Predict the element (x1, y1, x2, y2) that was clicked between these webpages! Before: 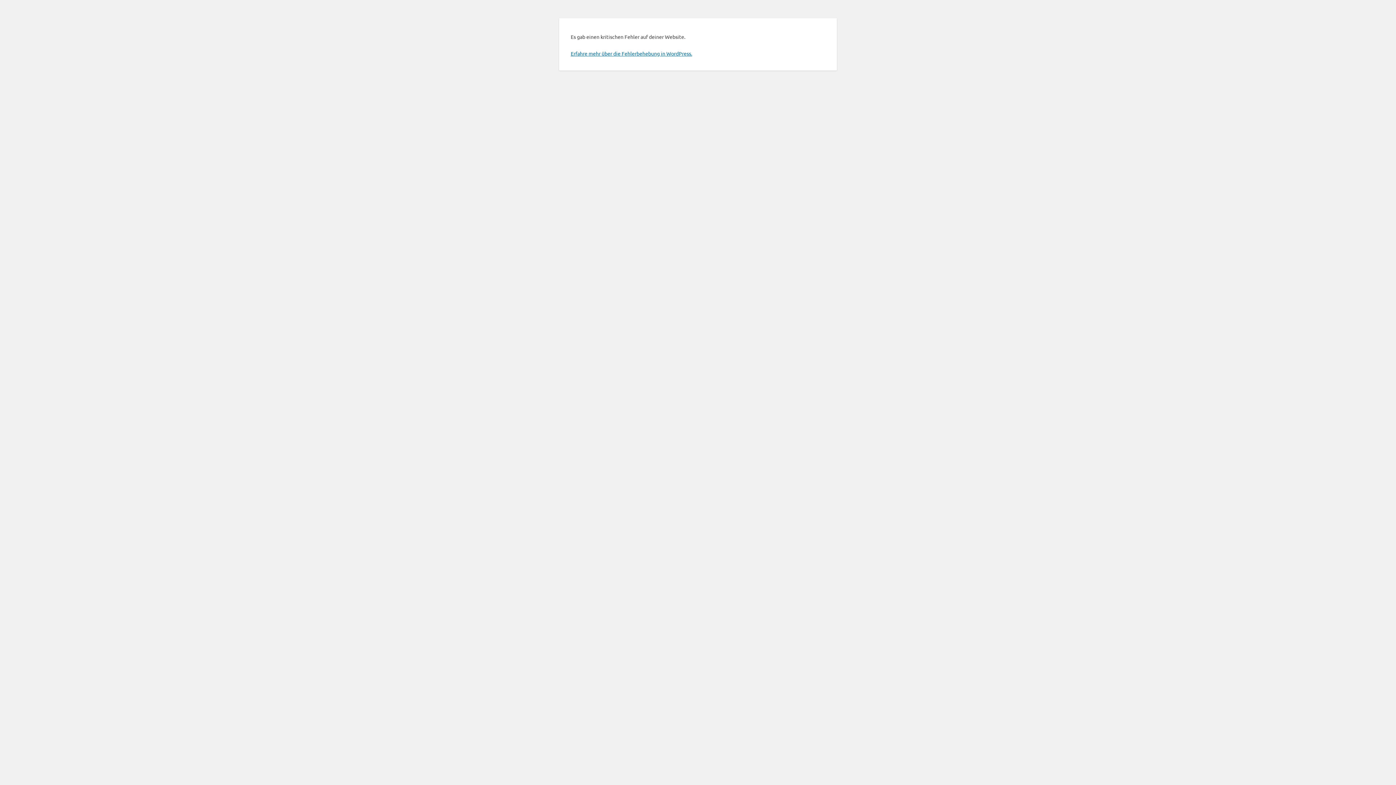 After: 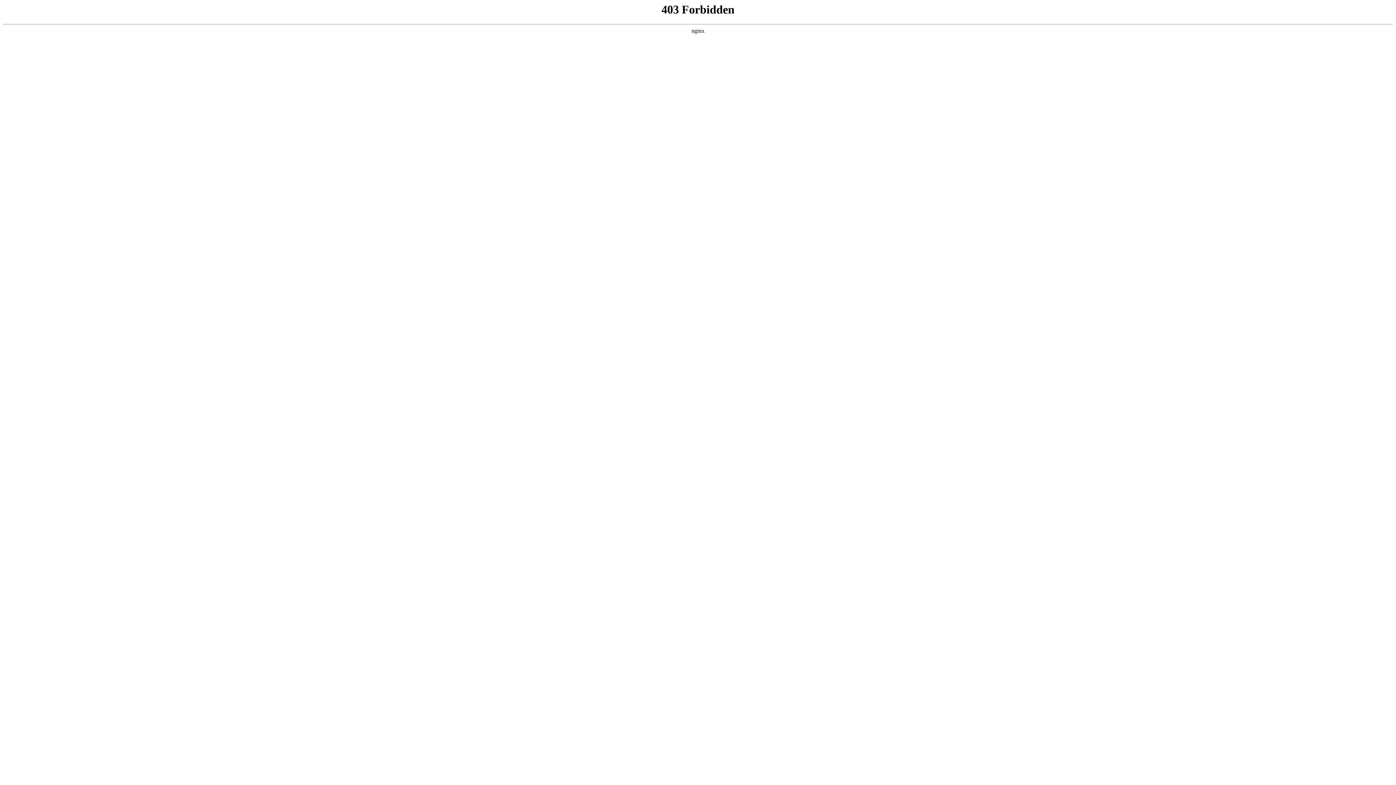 Action: bbox: (570, 50, 692, 56) label: Erfahre mehr über die Fehlerbehebung in WordPress.